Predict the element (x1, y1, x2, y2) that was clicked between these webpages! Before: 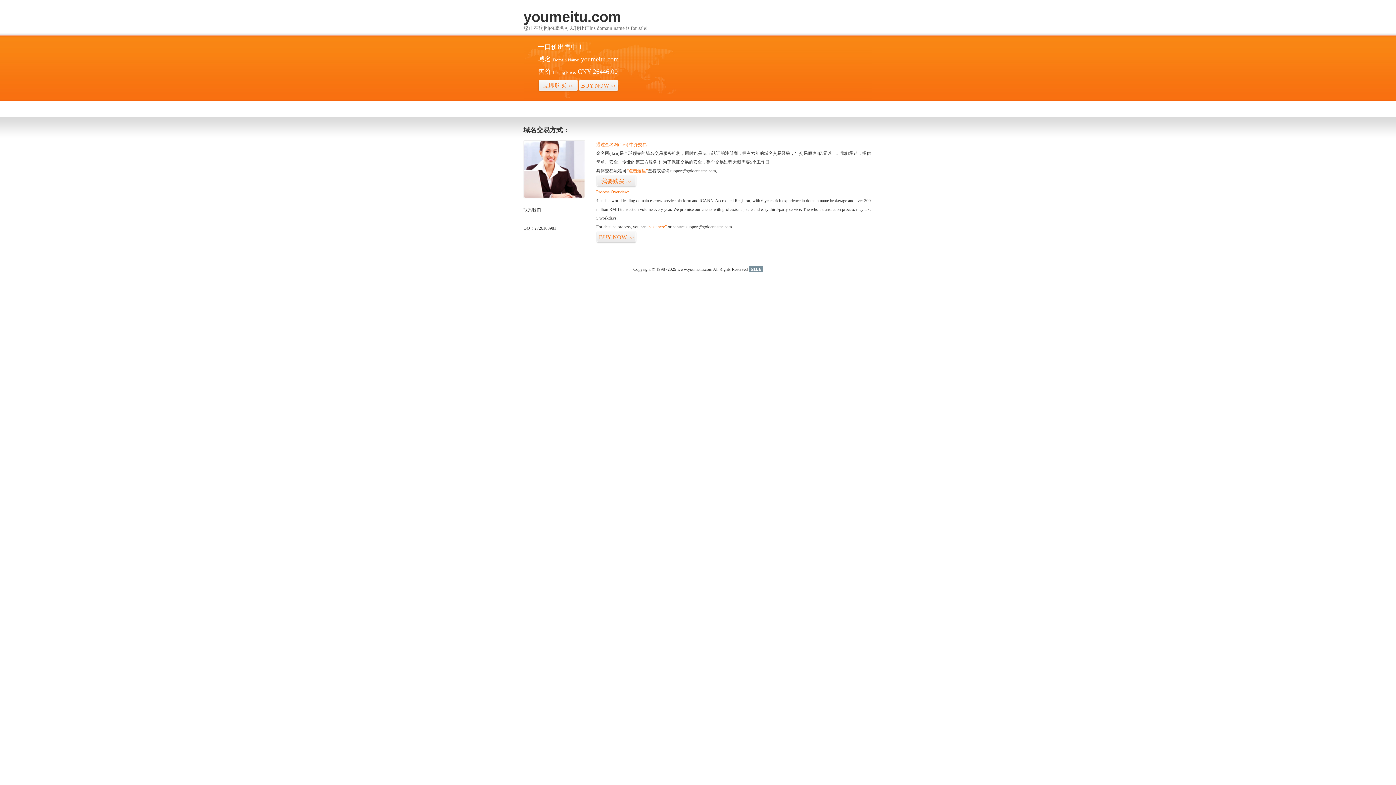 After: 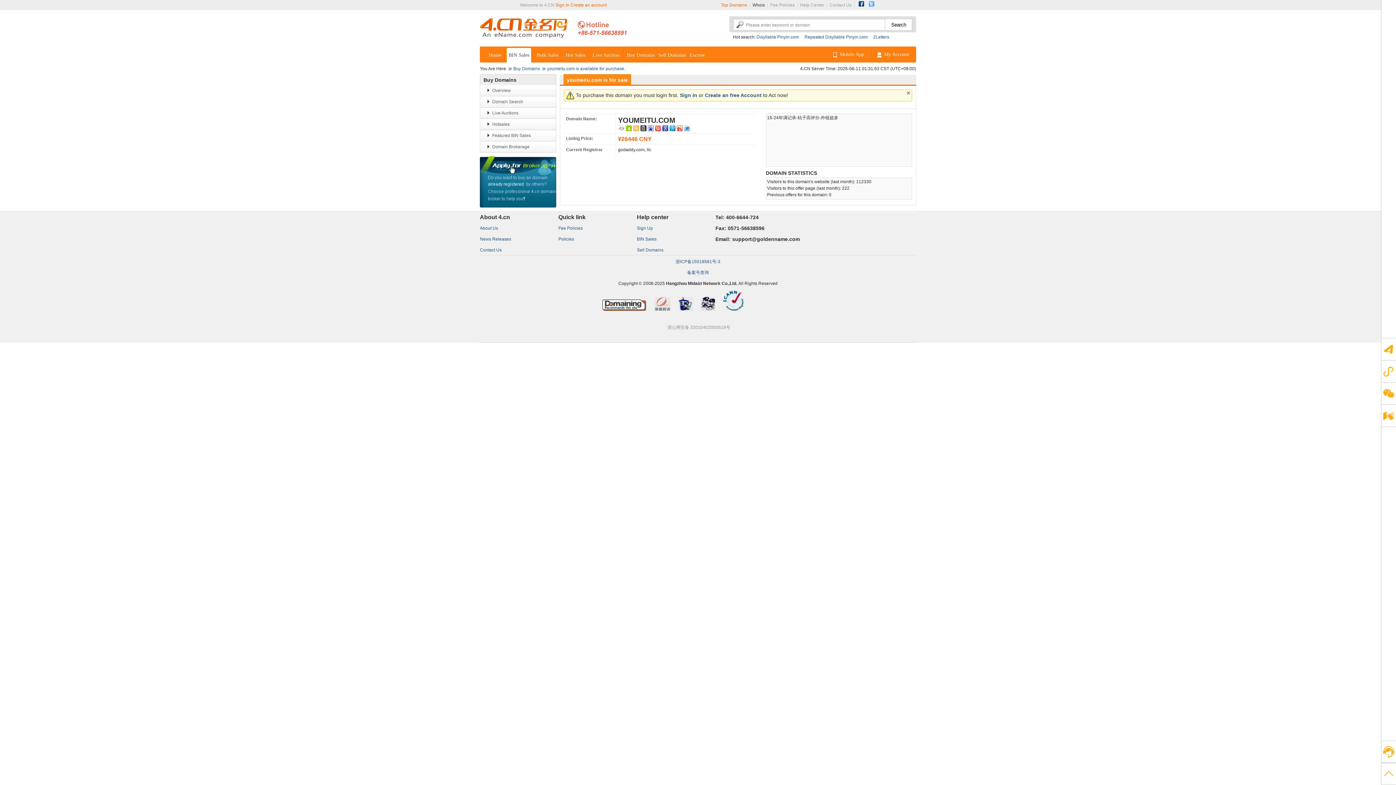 Action: bbox: (626, 168, 648, 173) label: “点击这里”